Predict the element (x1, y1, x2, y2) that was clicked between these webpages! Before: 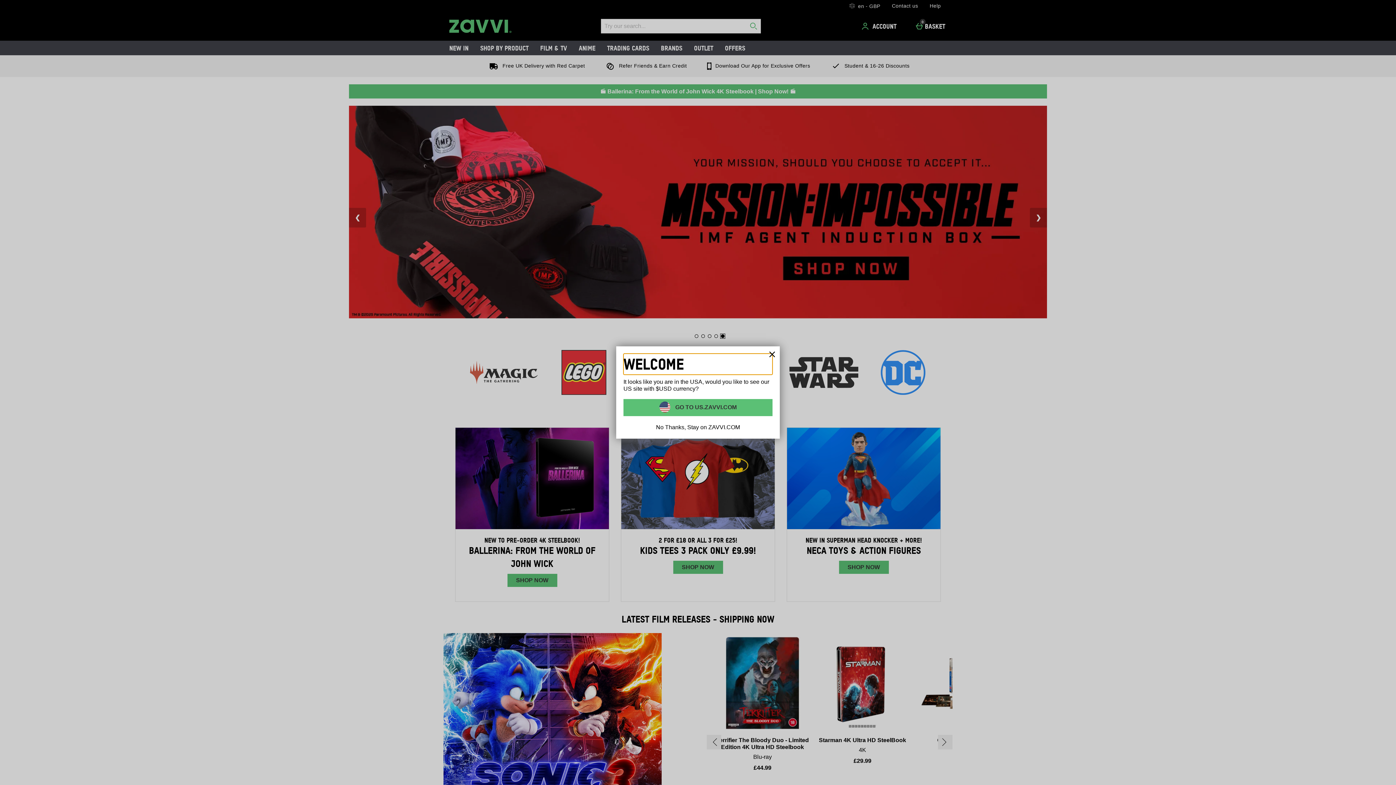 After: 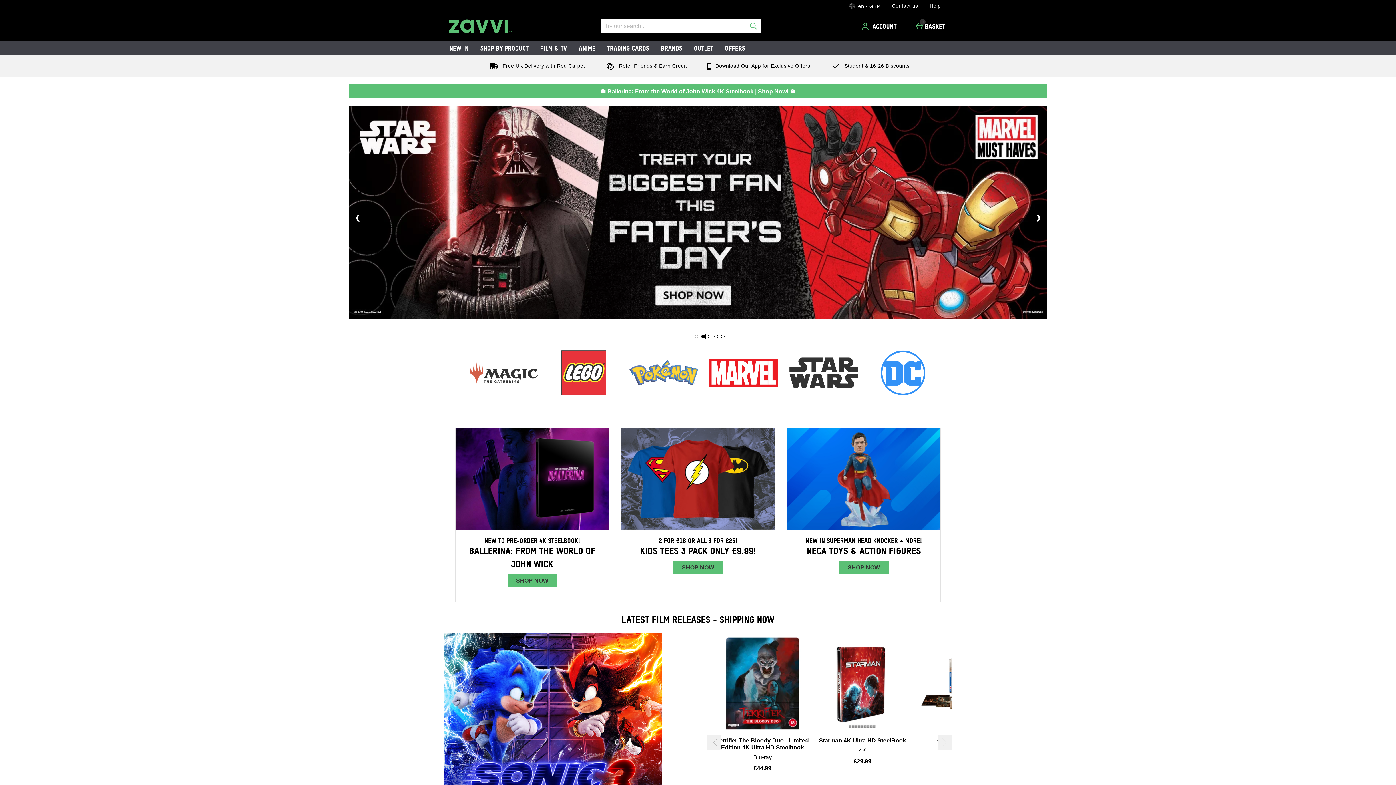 Action: label: Close bbox: (764, 346, 780, 362)